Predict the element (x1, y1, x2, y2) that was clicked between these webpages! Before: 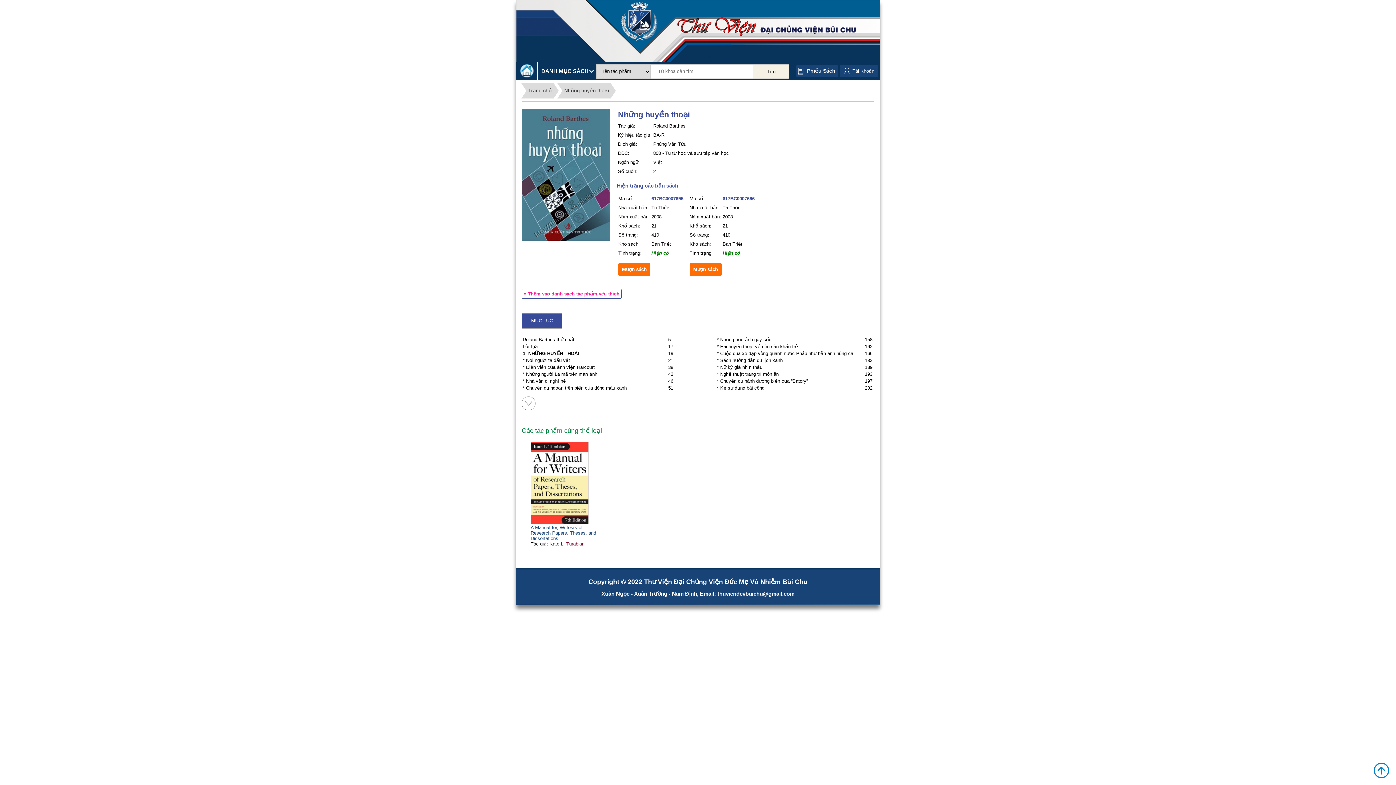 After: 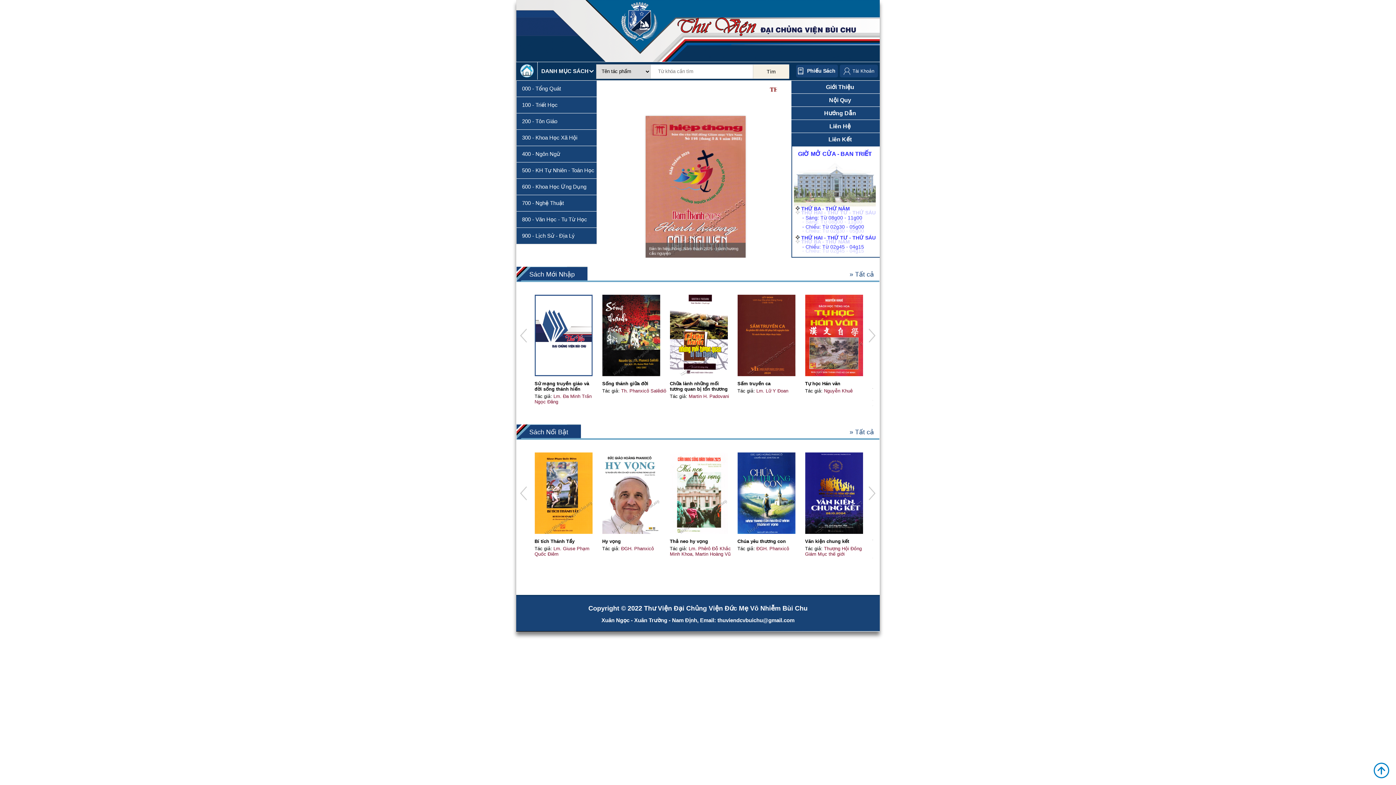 Action: bbox: (526, 83, 553, 98) label: Trang chủ